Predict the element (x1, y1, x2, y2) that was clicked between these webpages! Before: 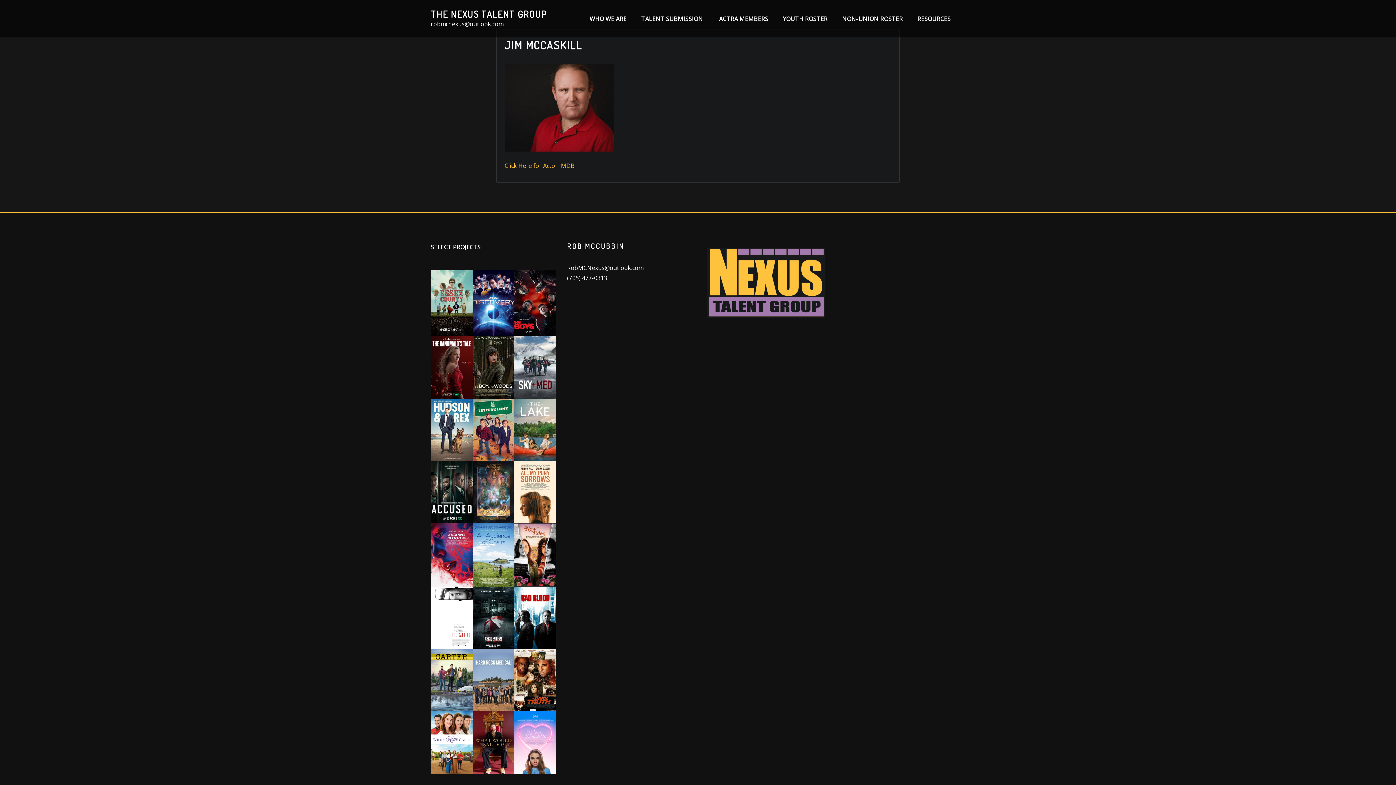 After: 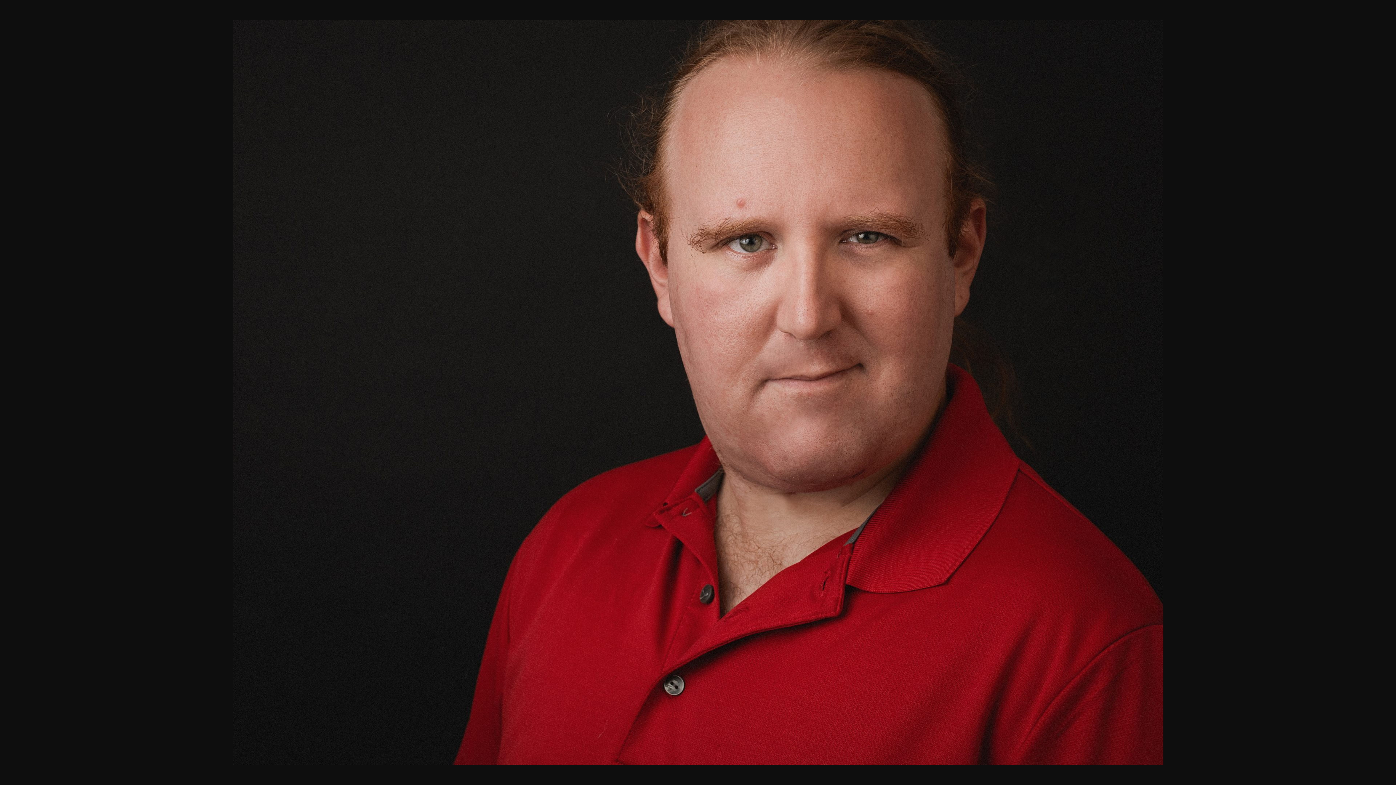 Action: bbox: (504, 64, 891, 151)